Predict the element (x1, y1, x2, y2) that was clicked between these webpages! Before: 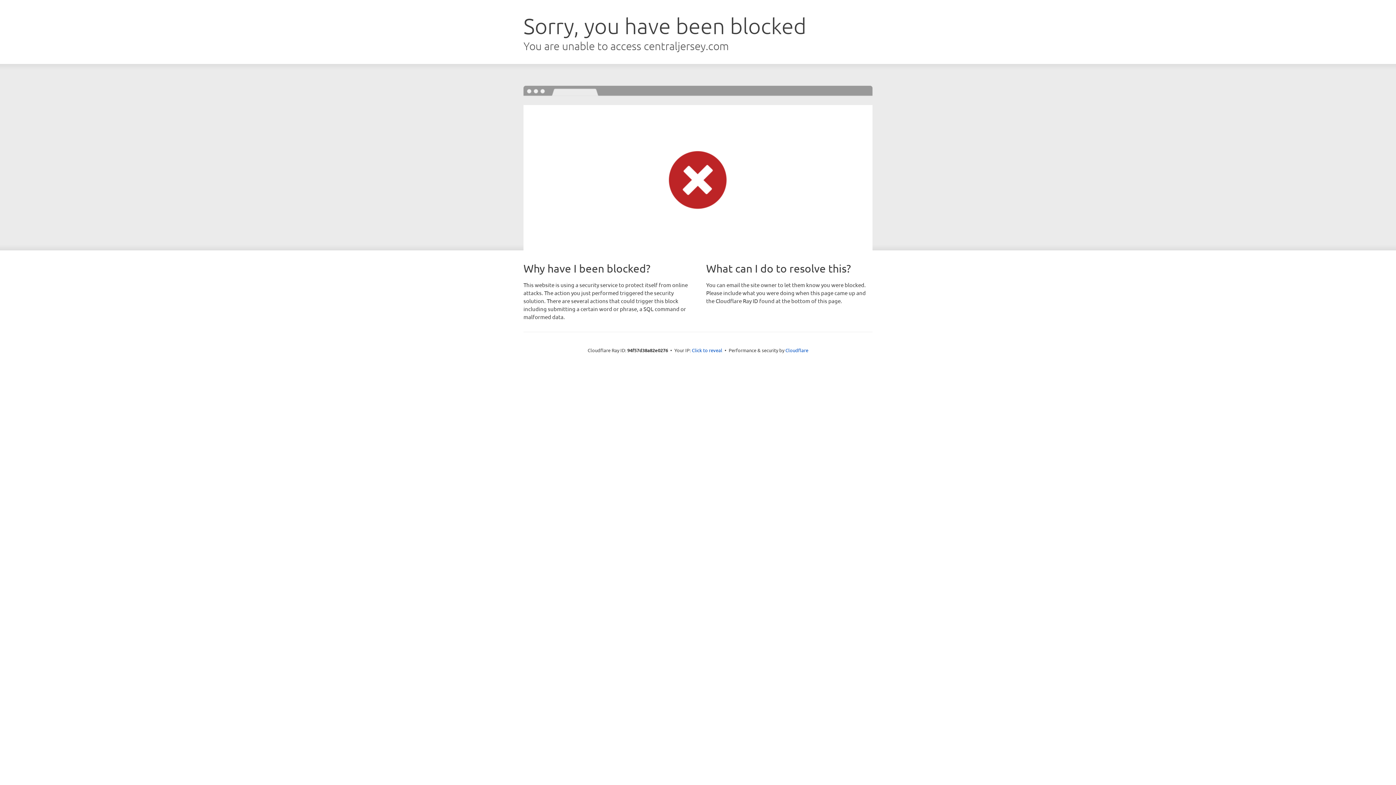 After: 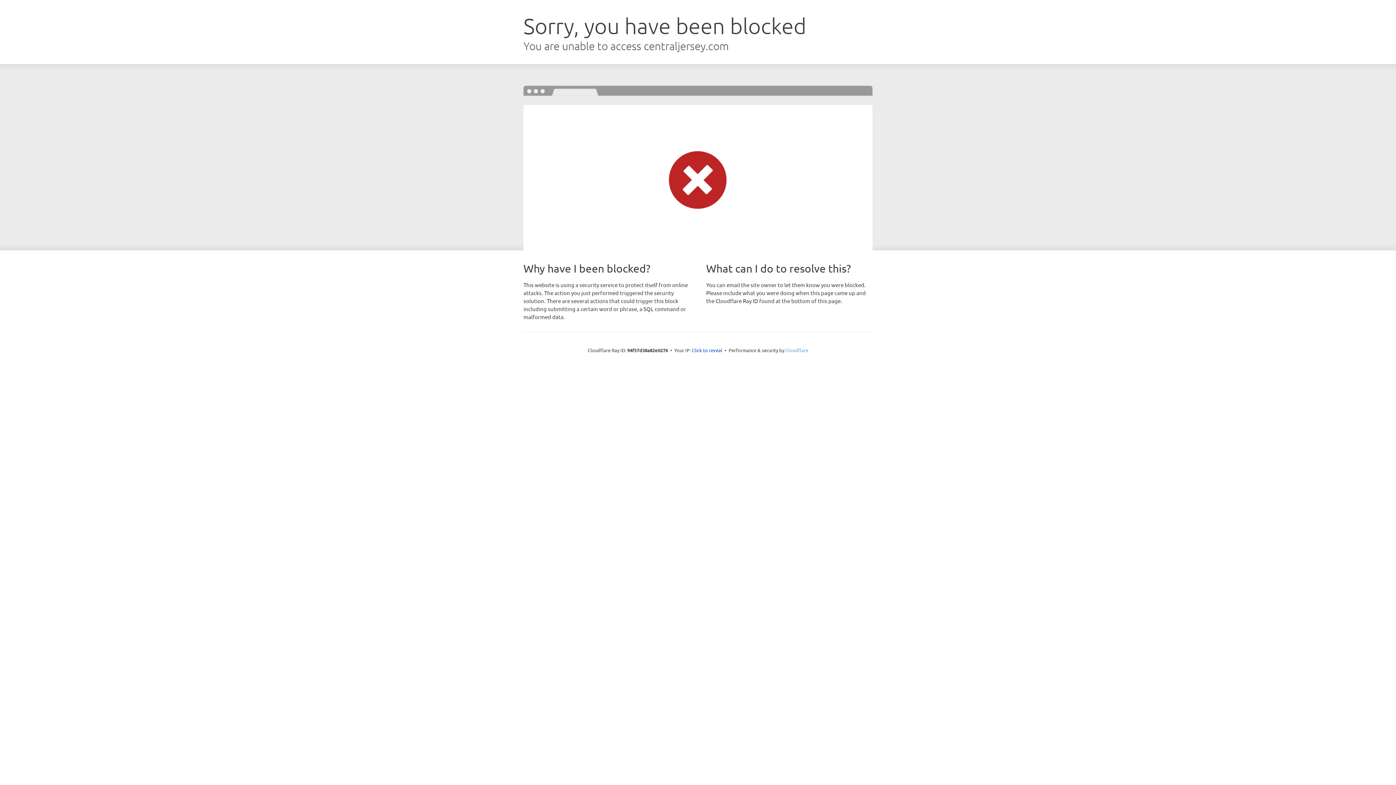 Action: bbox: (785, 347, 808, 353) label: Cloudflare